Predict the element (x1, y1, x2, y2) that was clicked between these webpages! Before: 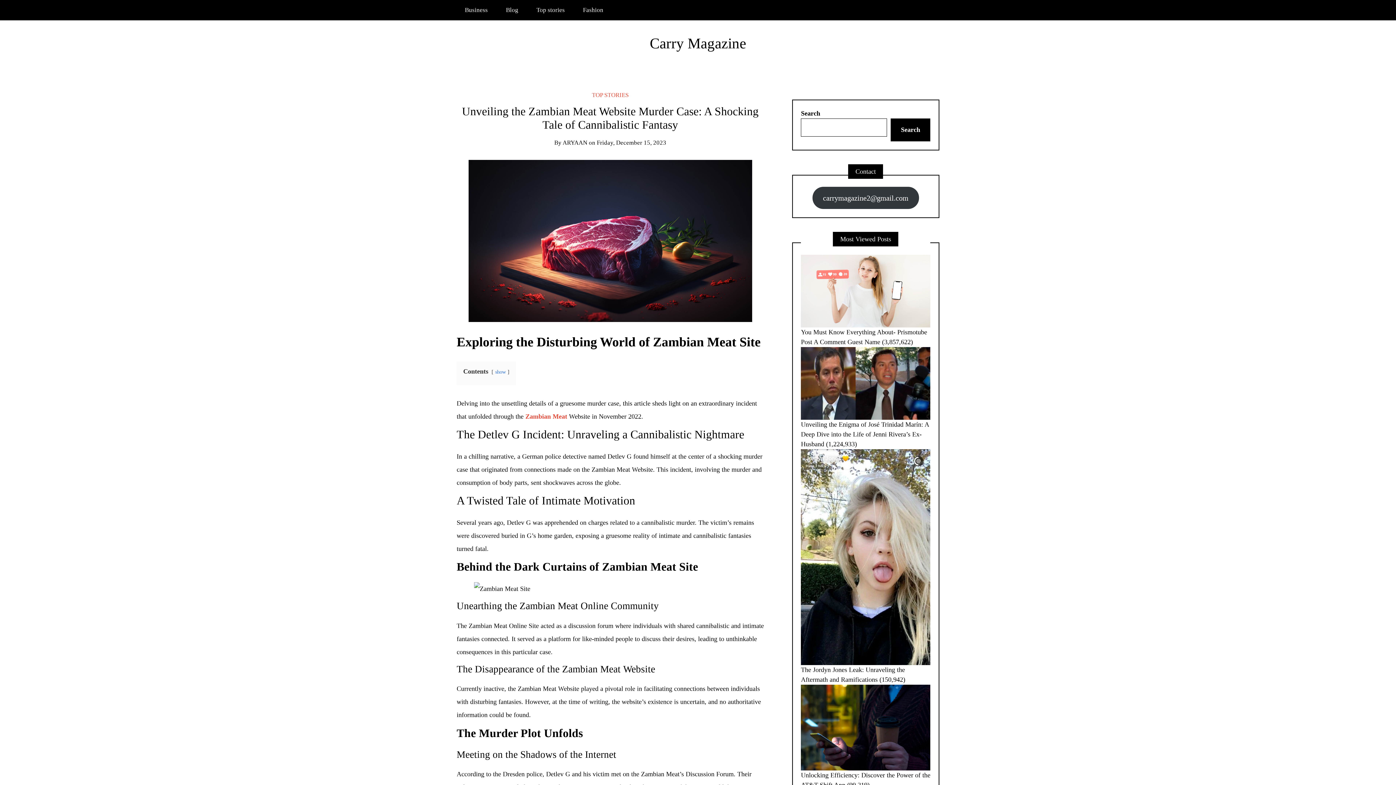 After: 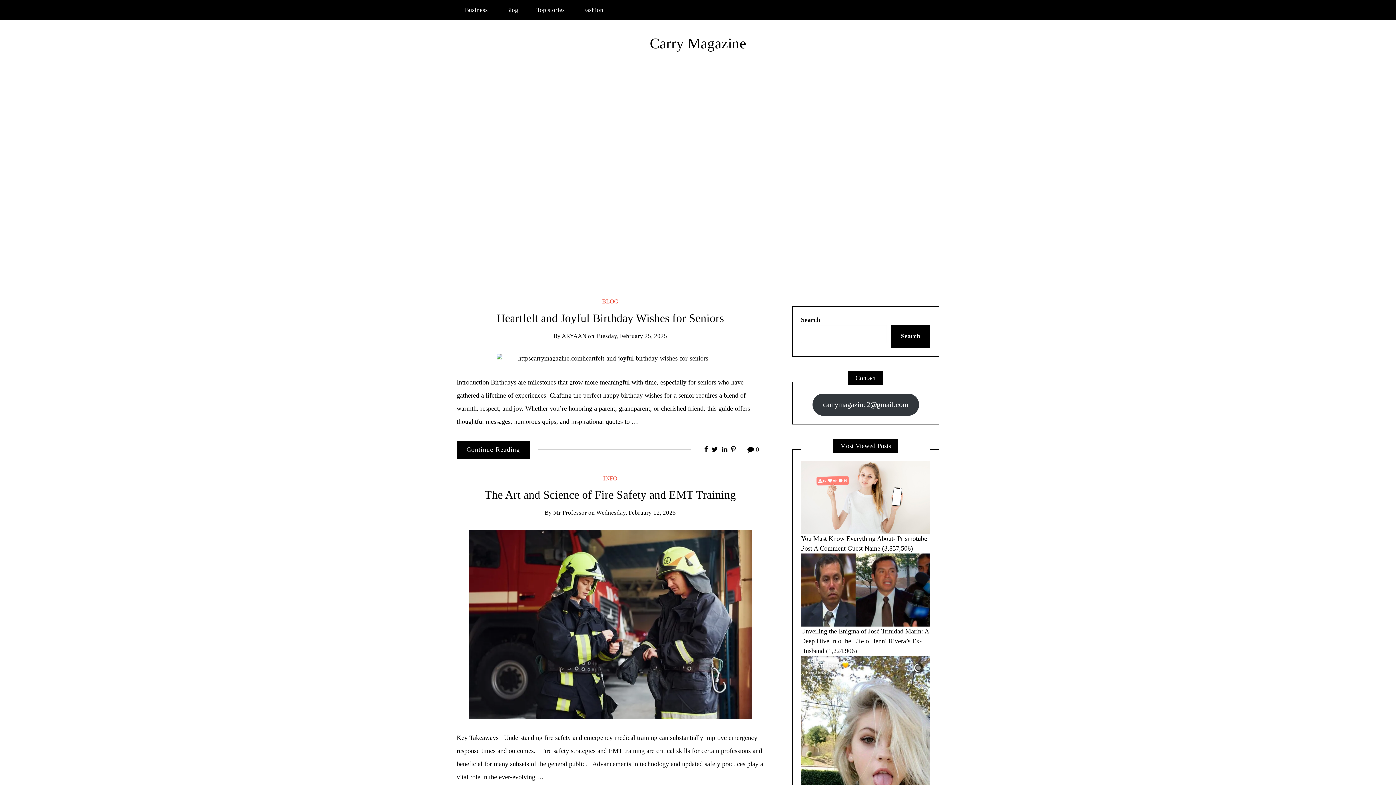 Action: bbox: (650, 35, 746, 51) label: Carry Magazine